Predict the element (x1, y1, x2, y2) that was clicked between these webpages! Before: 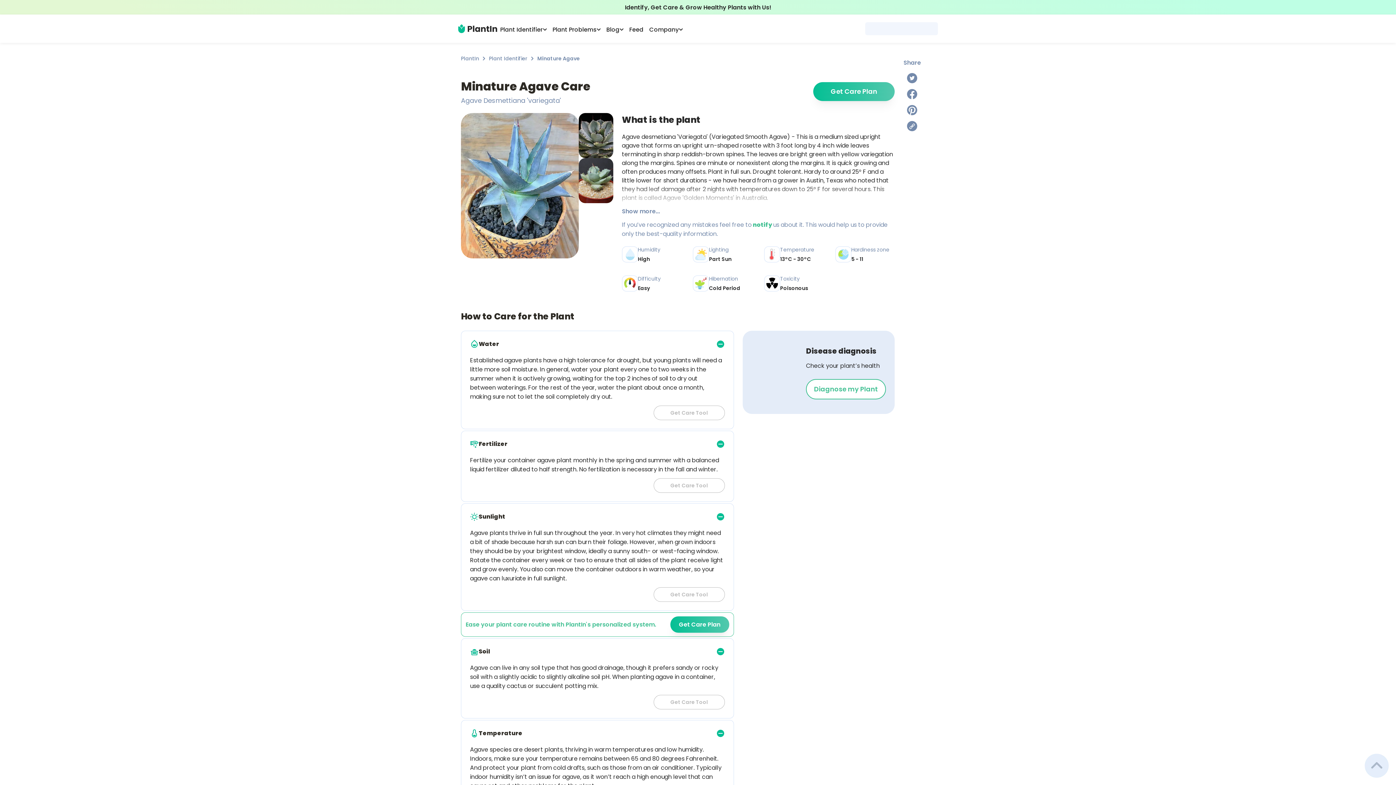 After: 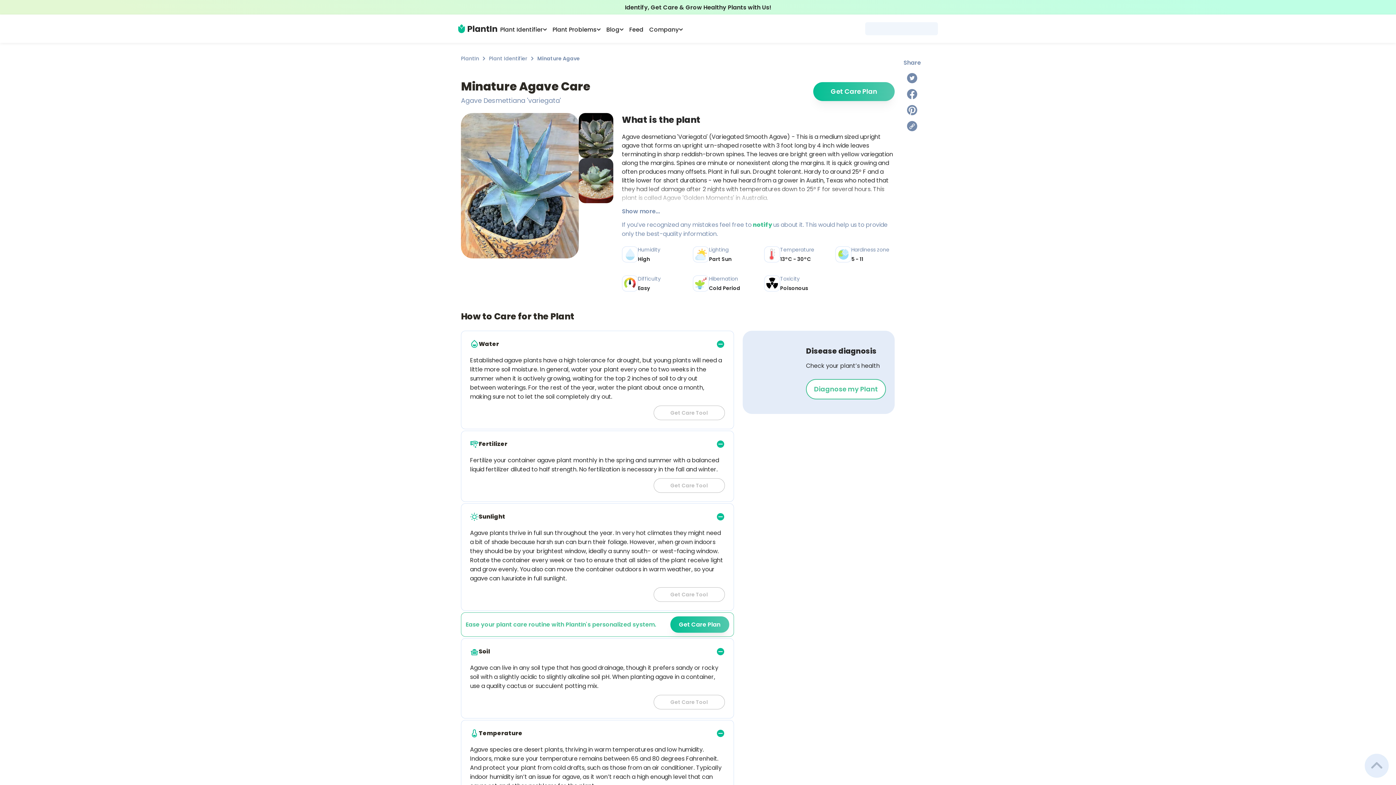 Action: bbox: (907, 121, 917, 131)